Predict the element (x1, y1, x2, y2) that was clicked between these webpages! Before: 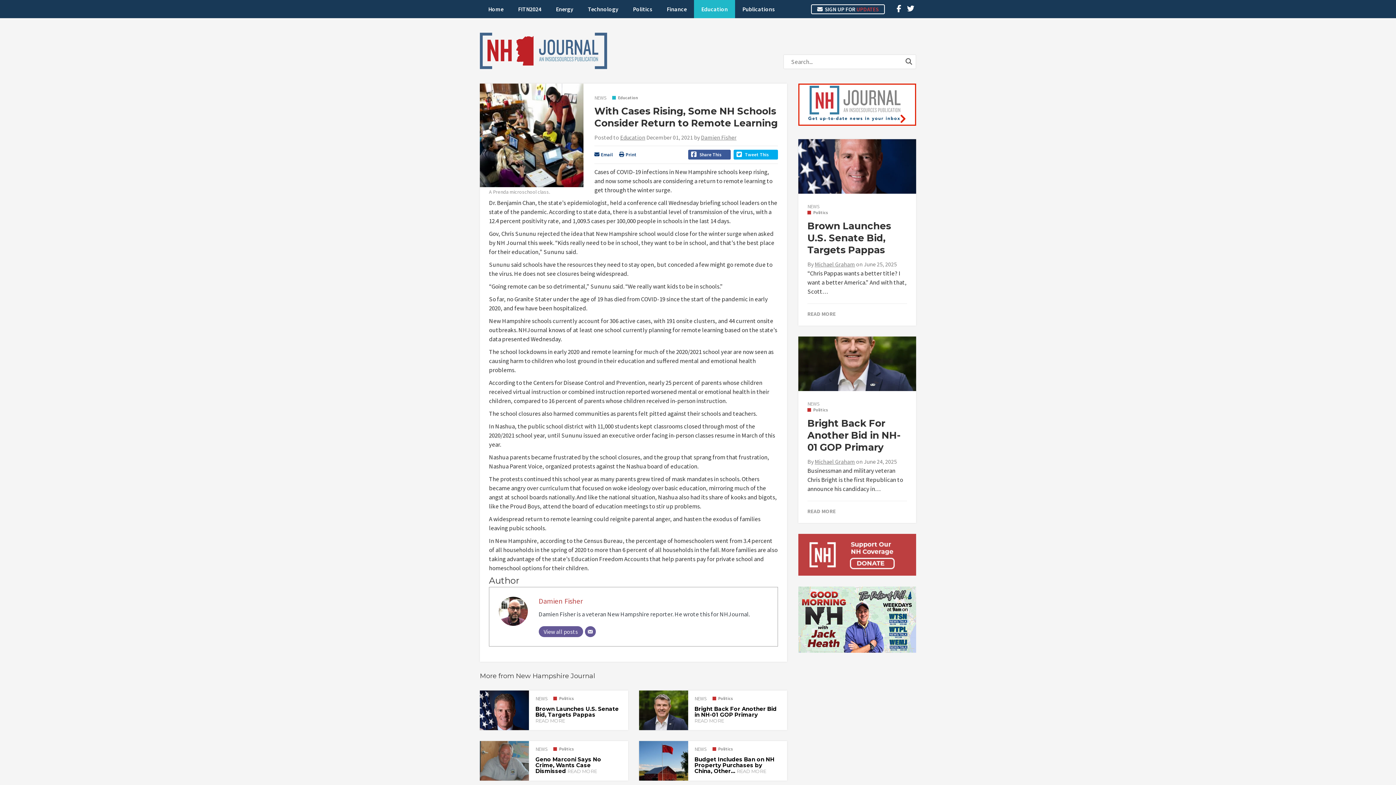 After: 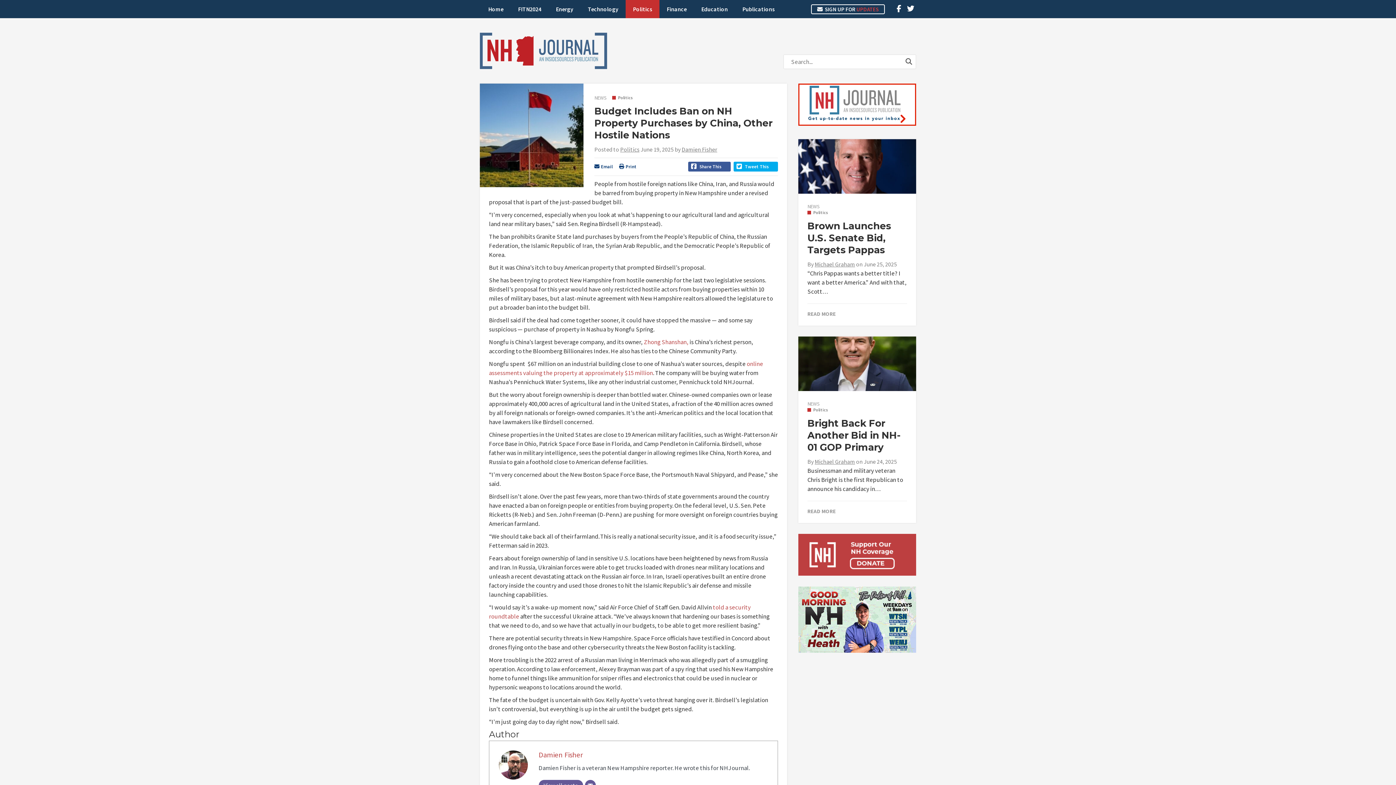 Action: bbox: (694, 756, 774, 774) label: Budget Includes Ban on NH Property Purchases by China, Other… READ MORE